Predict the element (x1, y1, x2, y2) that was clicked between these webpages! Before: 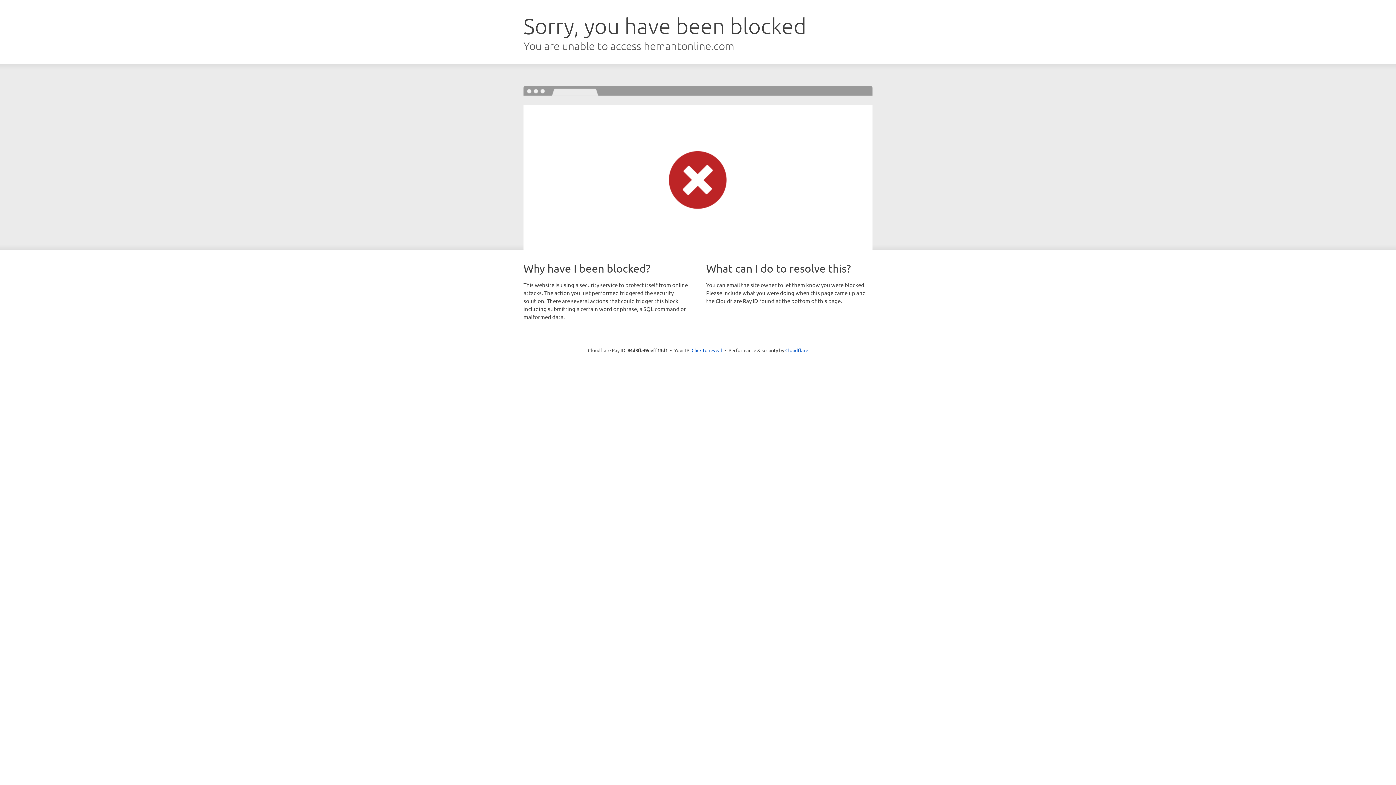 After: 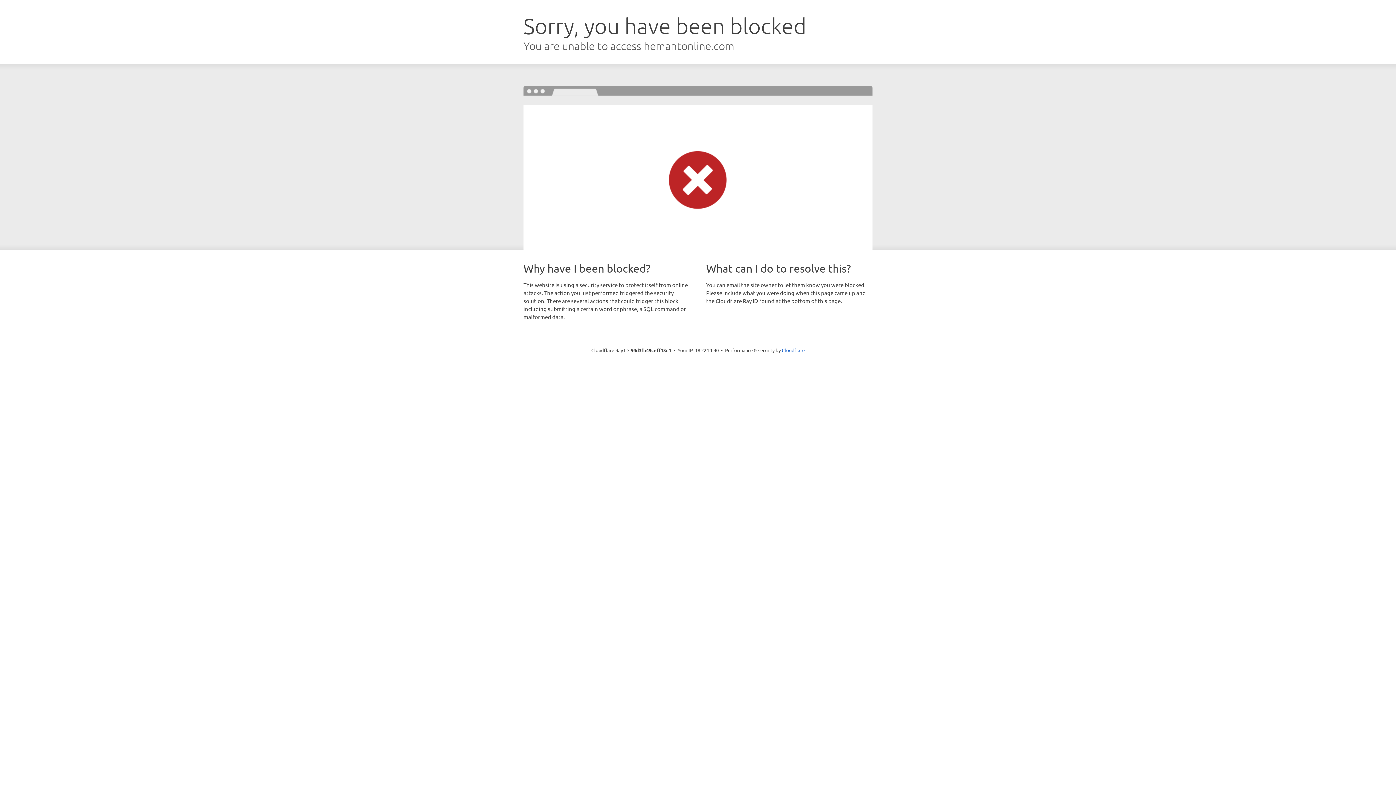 Action: bbox: (691, 346, 722, 353) label: Click to reveal